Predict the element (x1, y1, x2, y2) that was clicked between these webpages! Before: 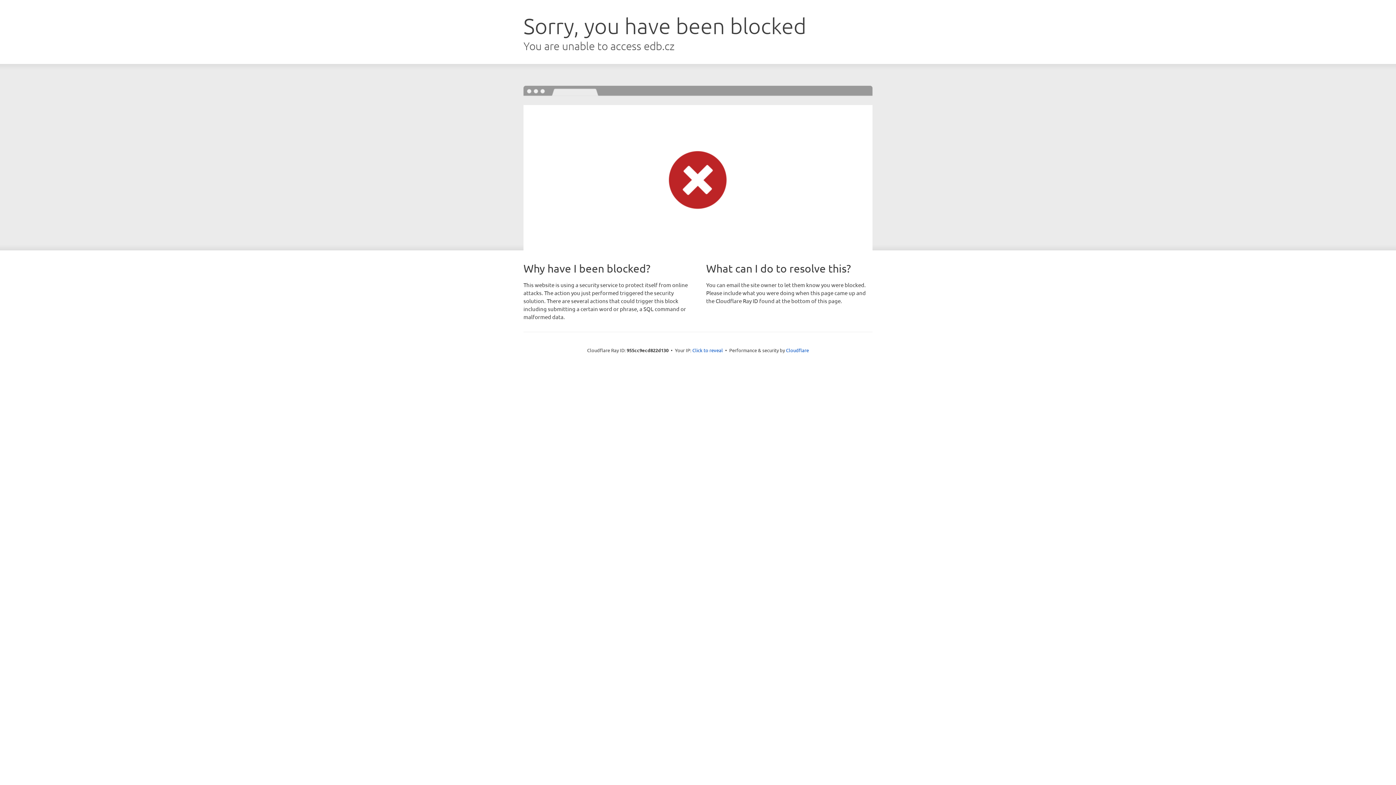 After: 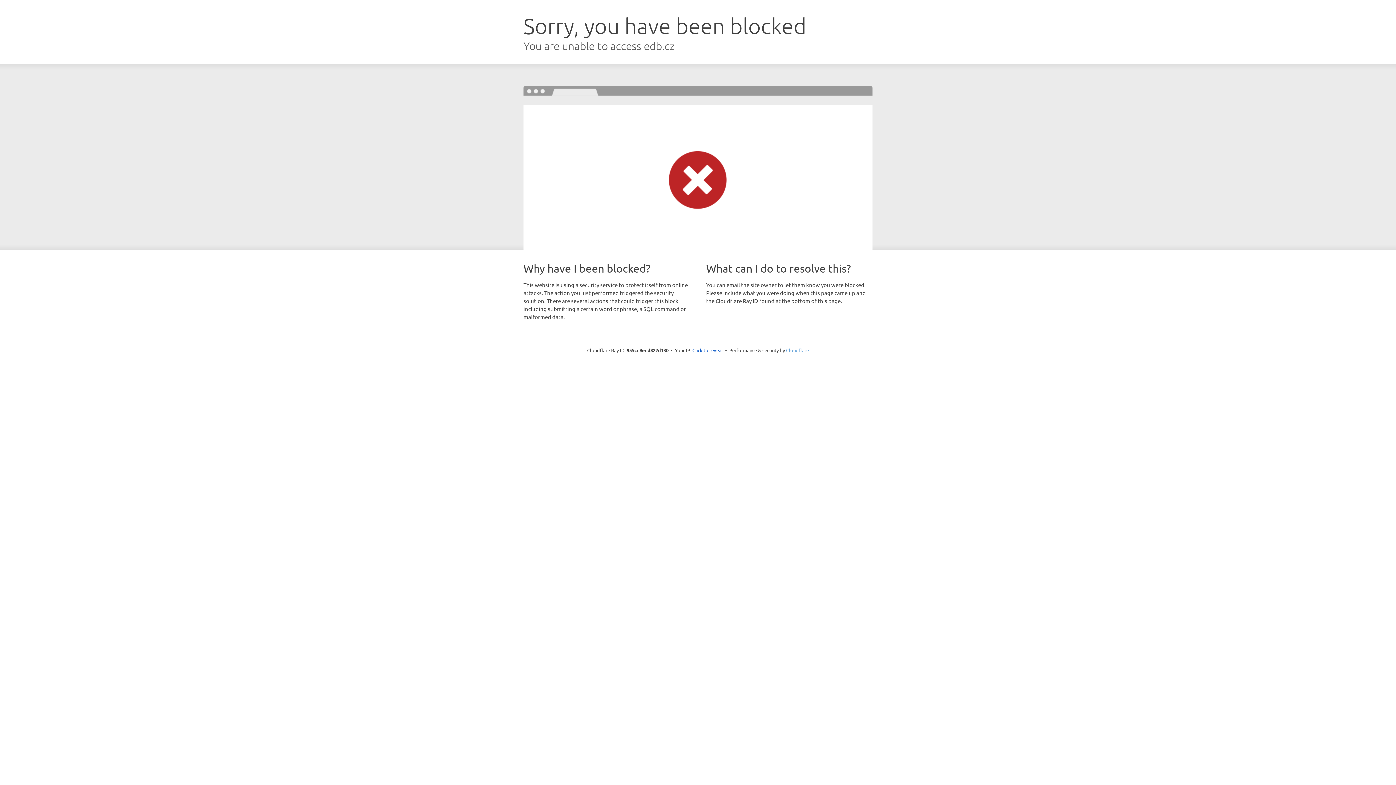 Action: bbox: (786, 347, 809, 353) label: Cloudflare